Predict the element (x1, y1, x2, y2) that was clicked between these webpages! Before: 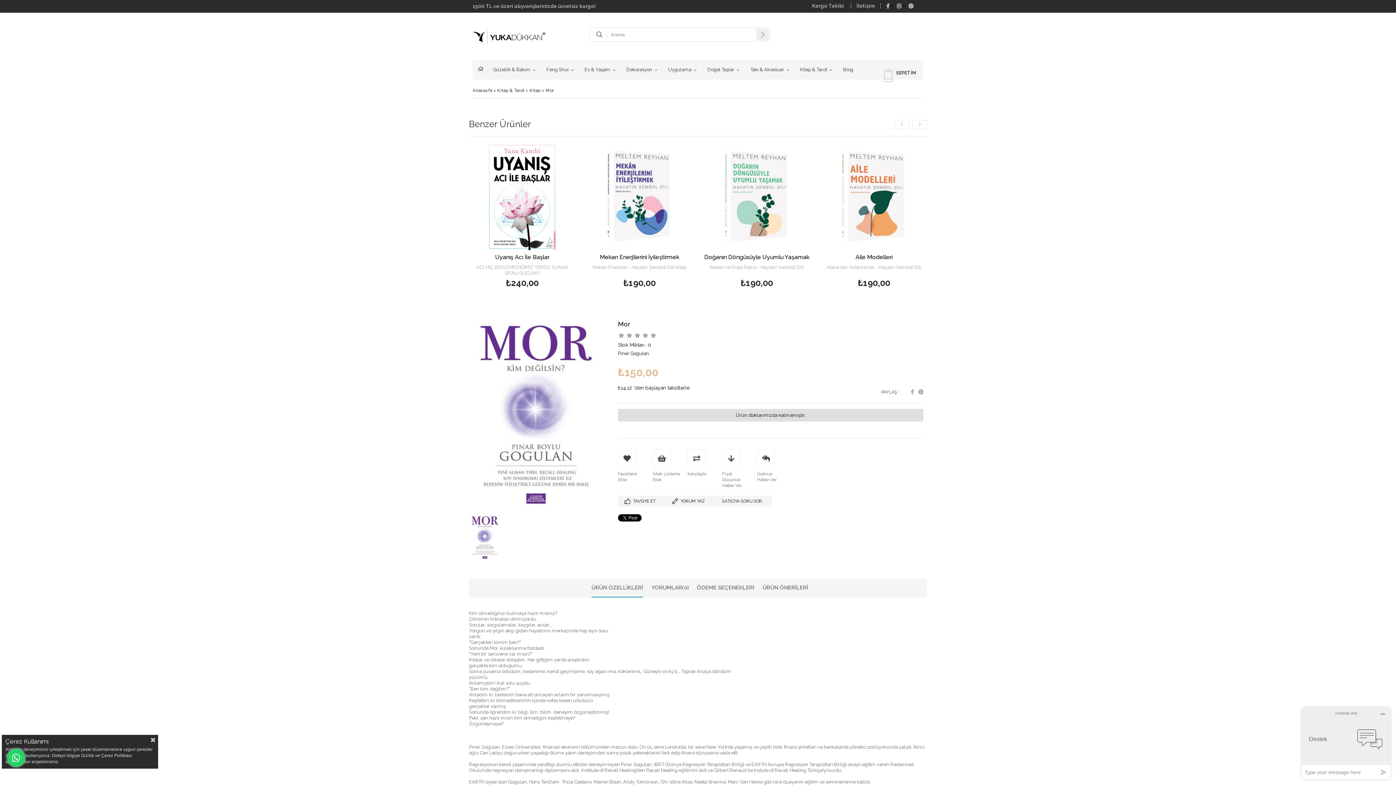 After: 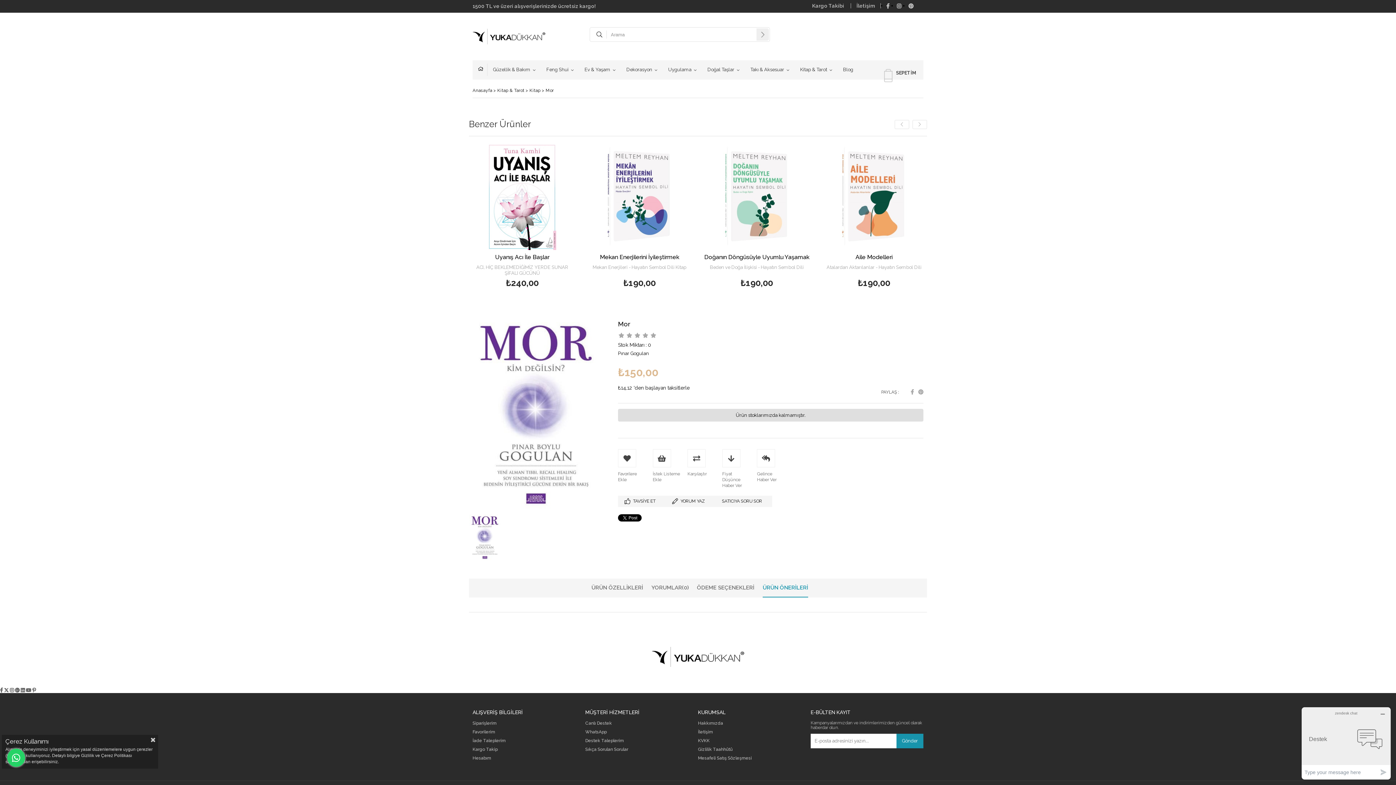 Action: bbox: (762, 578, 808, 596) label: ÜRÜN ÖNERİLERİ